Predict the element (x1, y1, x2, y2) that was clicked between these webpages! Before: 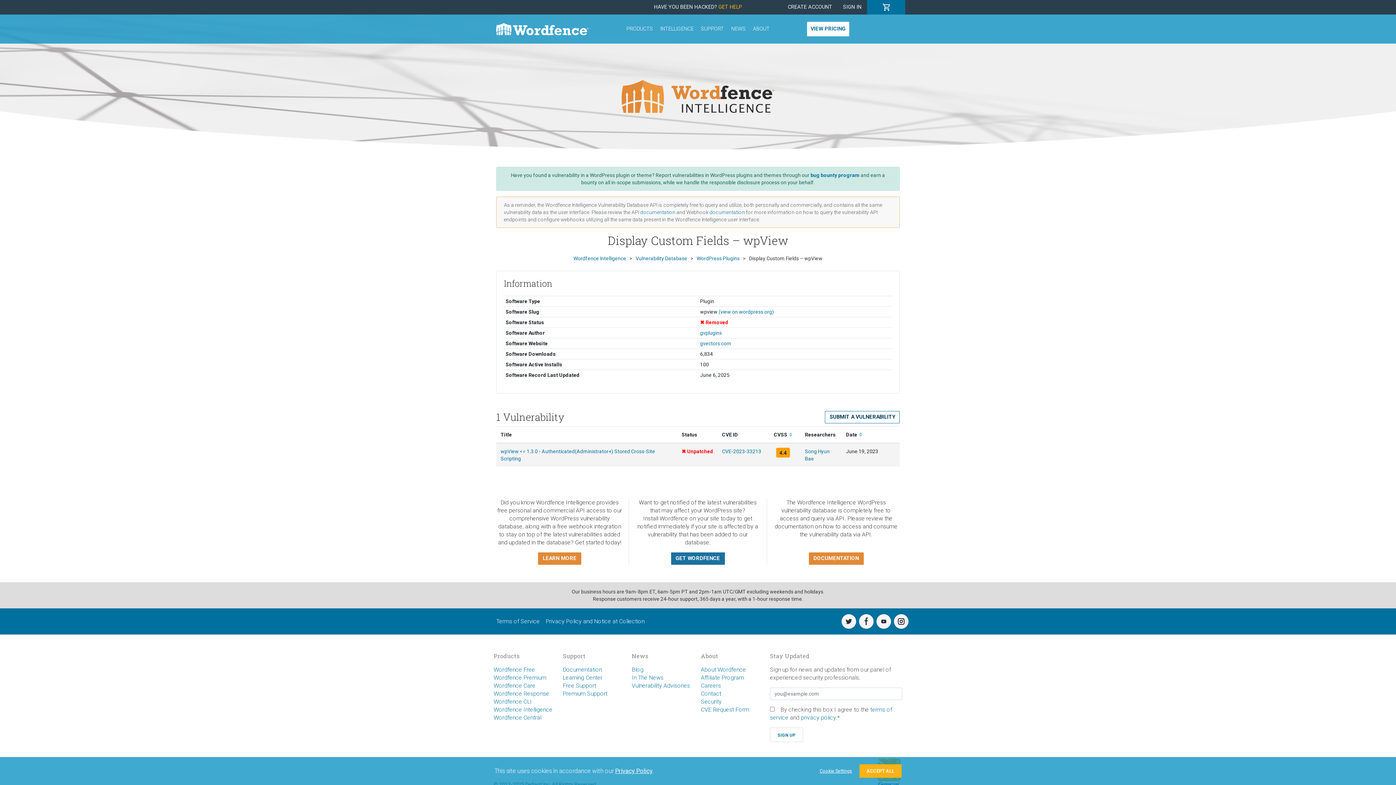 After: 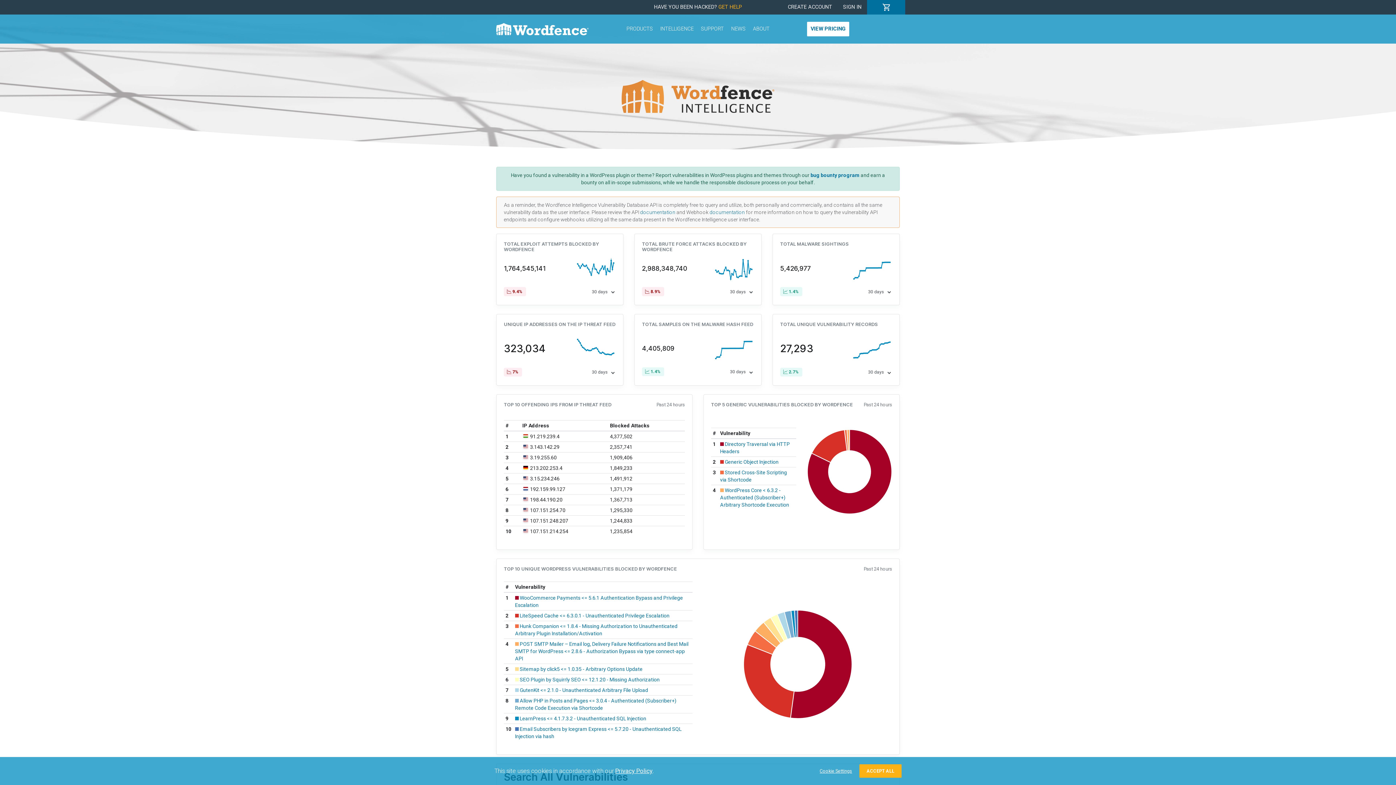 Action: bbox: (573, 255, 626, 261) label: Wordfence Intelligence